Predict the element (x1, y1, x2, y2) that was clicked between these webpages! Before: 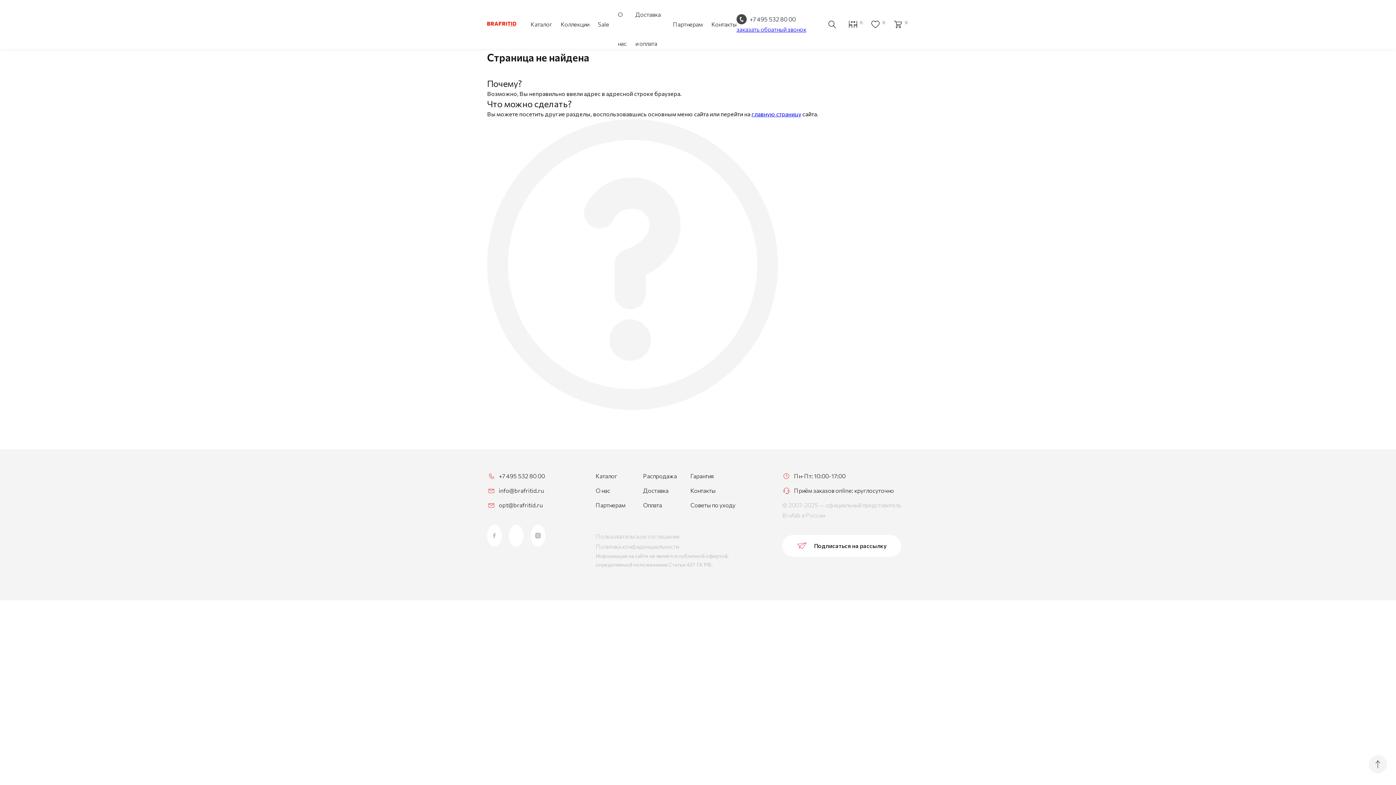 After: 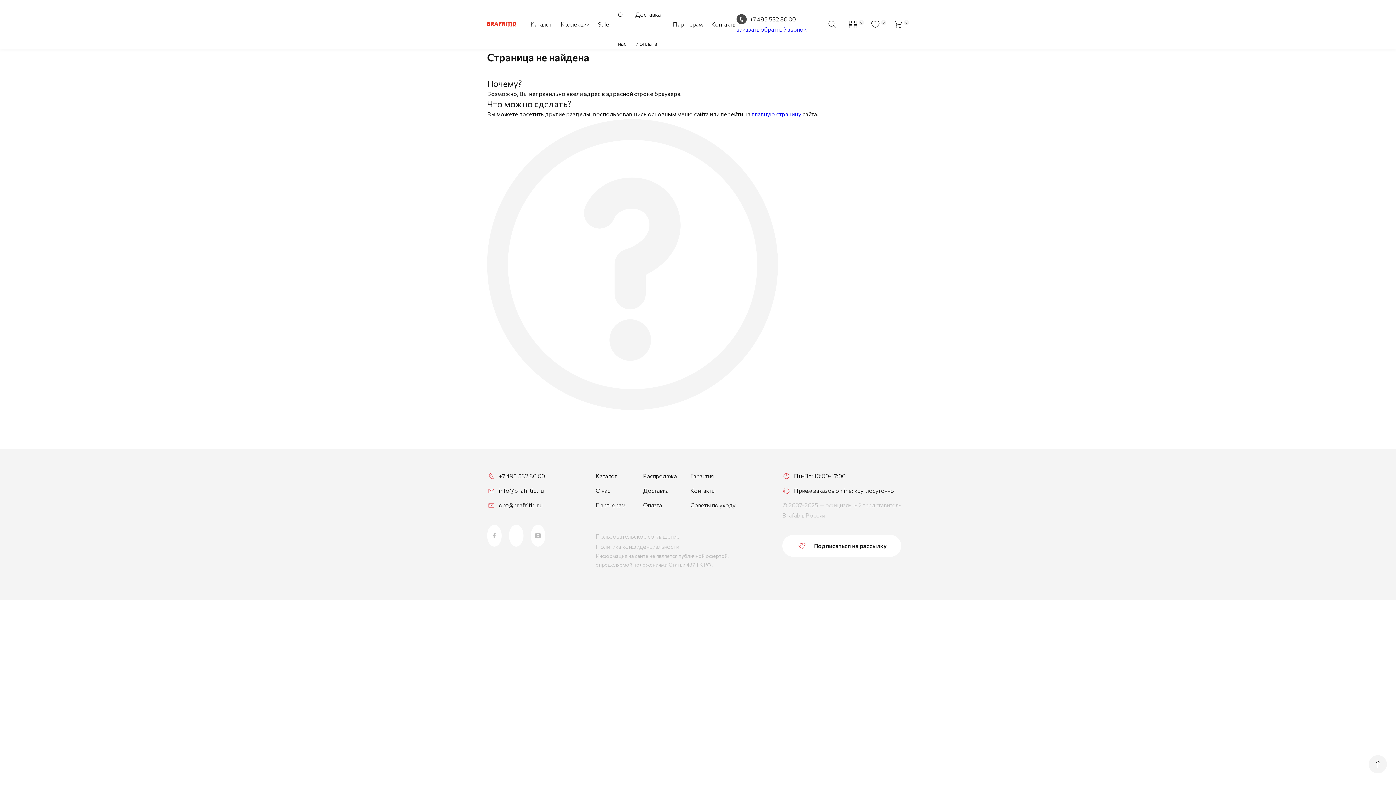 Action: bbox: (893, 0, 909, 48) label: 0